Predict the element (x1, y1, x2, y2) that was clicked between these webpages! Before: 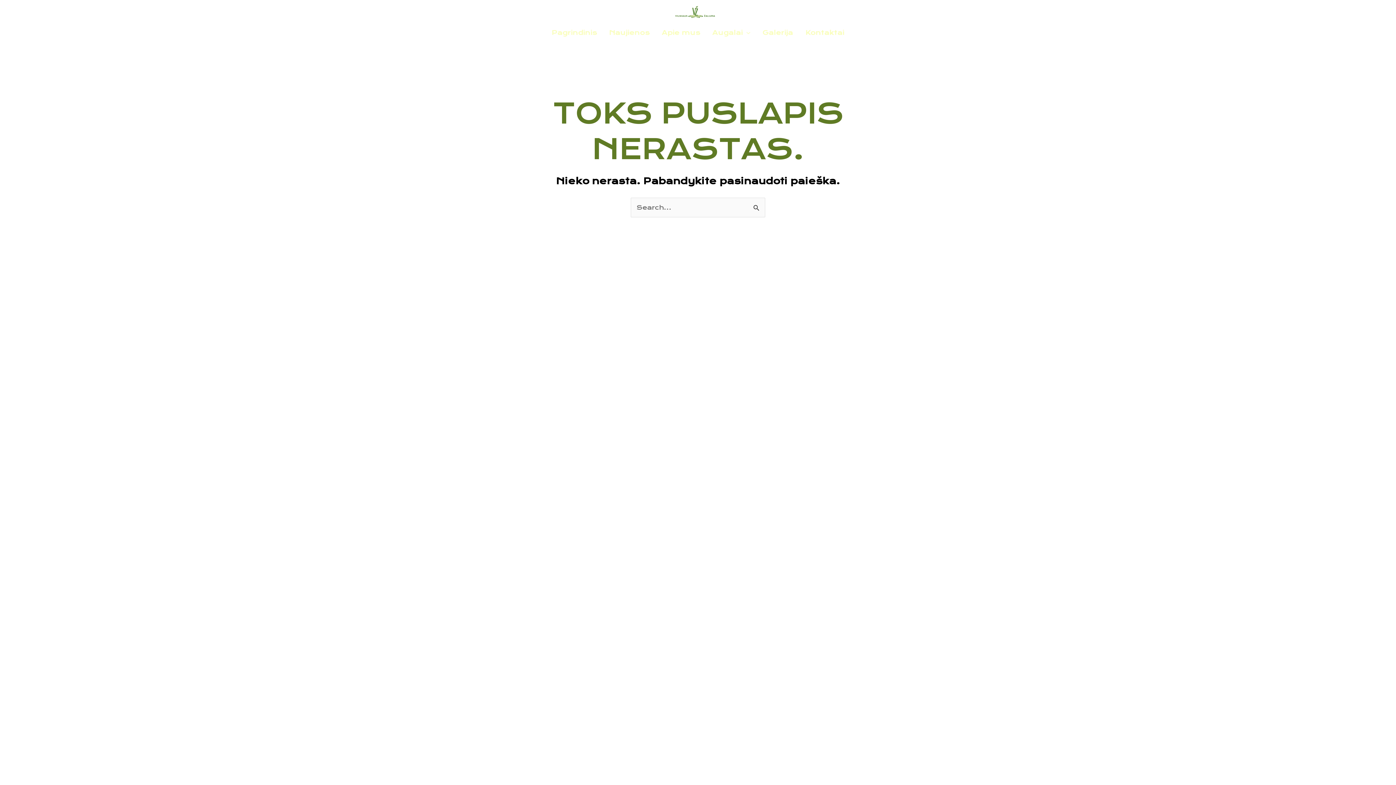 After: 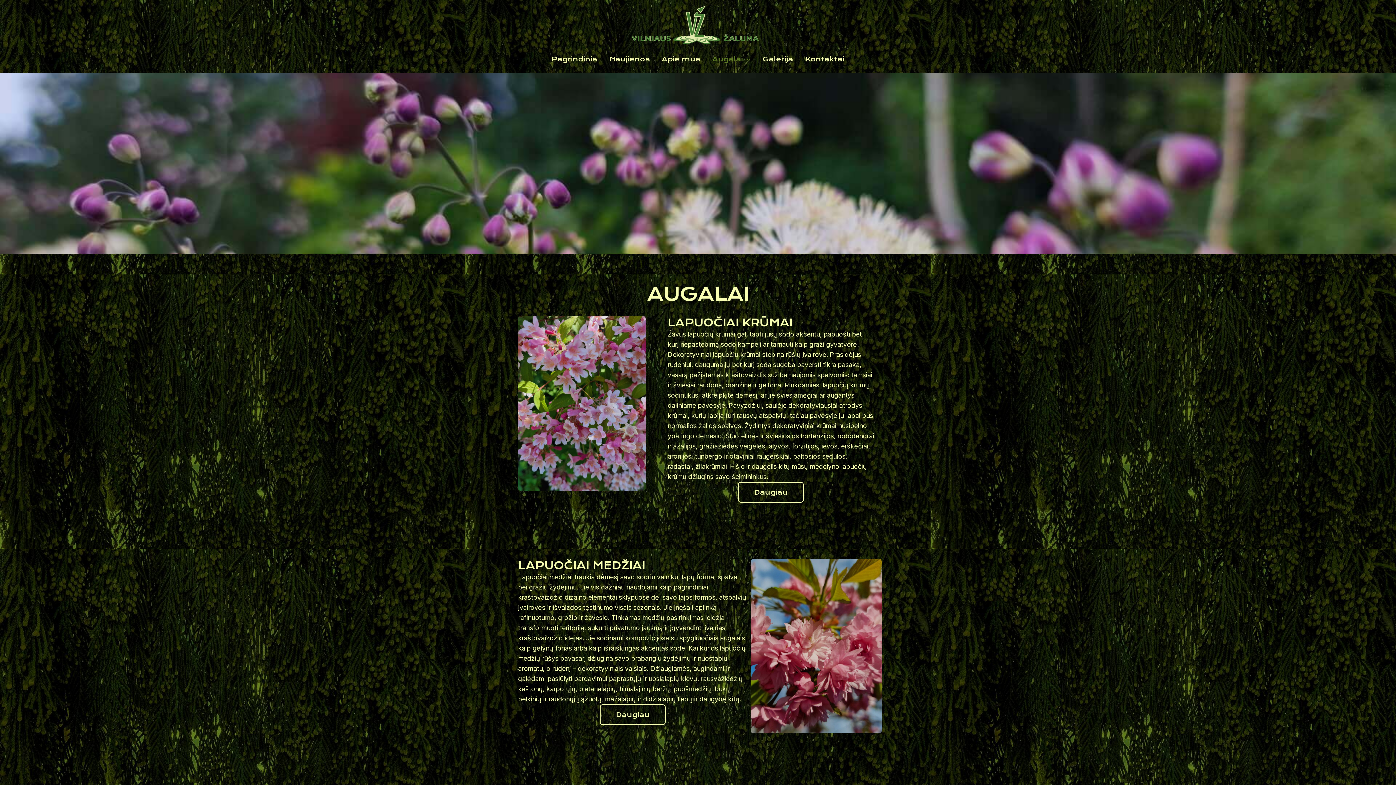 Action: bbox: (706, 27, 756, 38) label: Augalai